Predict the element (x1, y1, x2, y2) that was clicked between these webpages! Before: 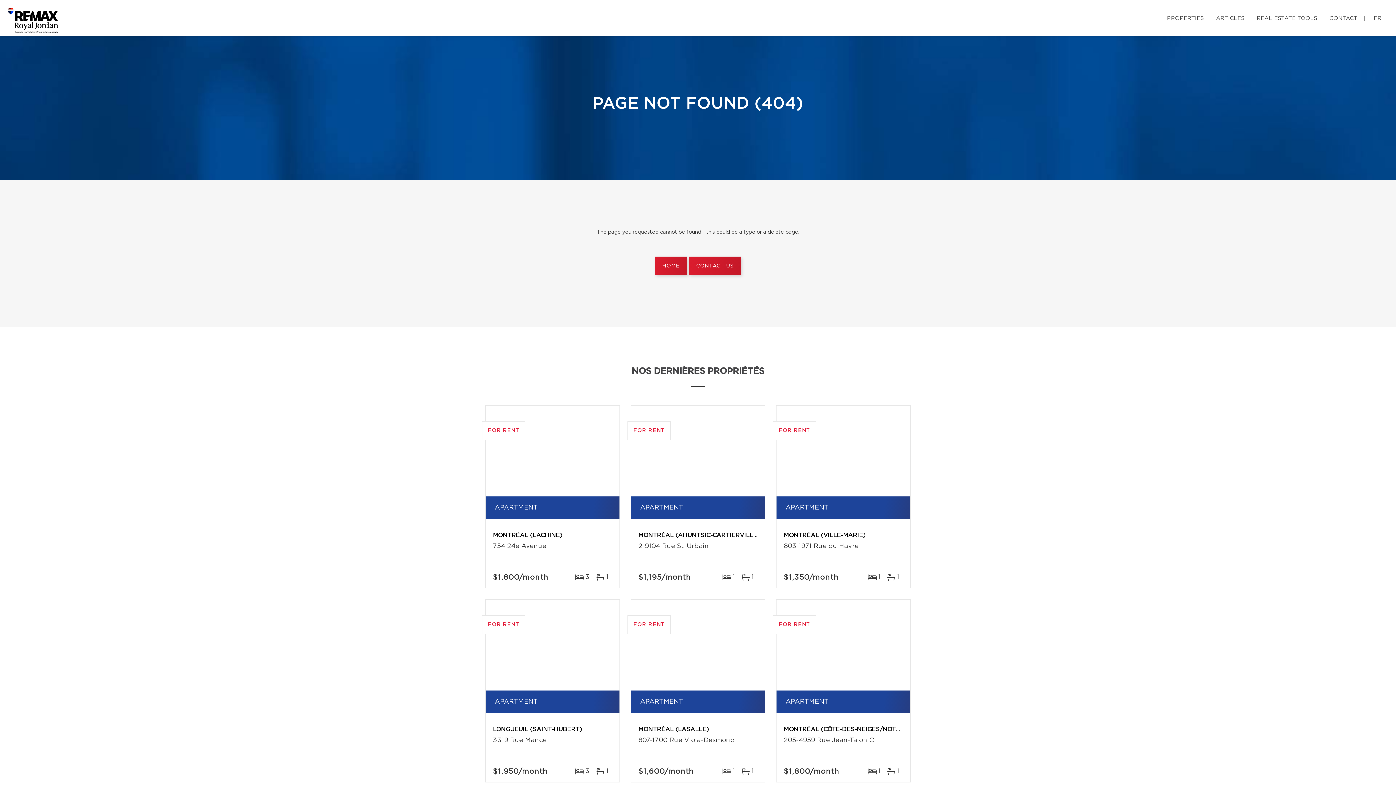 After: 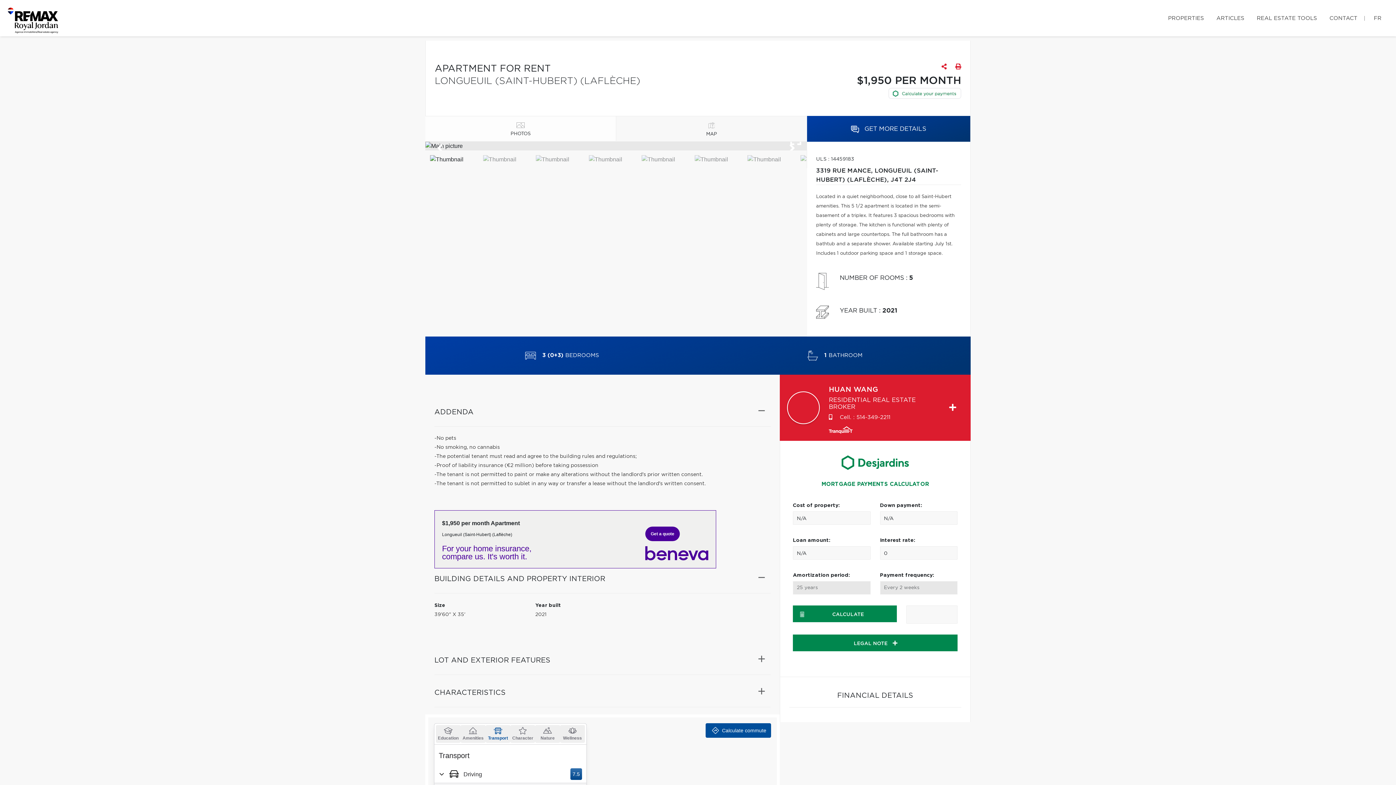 Action: label: FOR RENT bbox: (485, 600, 619, 690)